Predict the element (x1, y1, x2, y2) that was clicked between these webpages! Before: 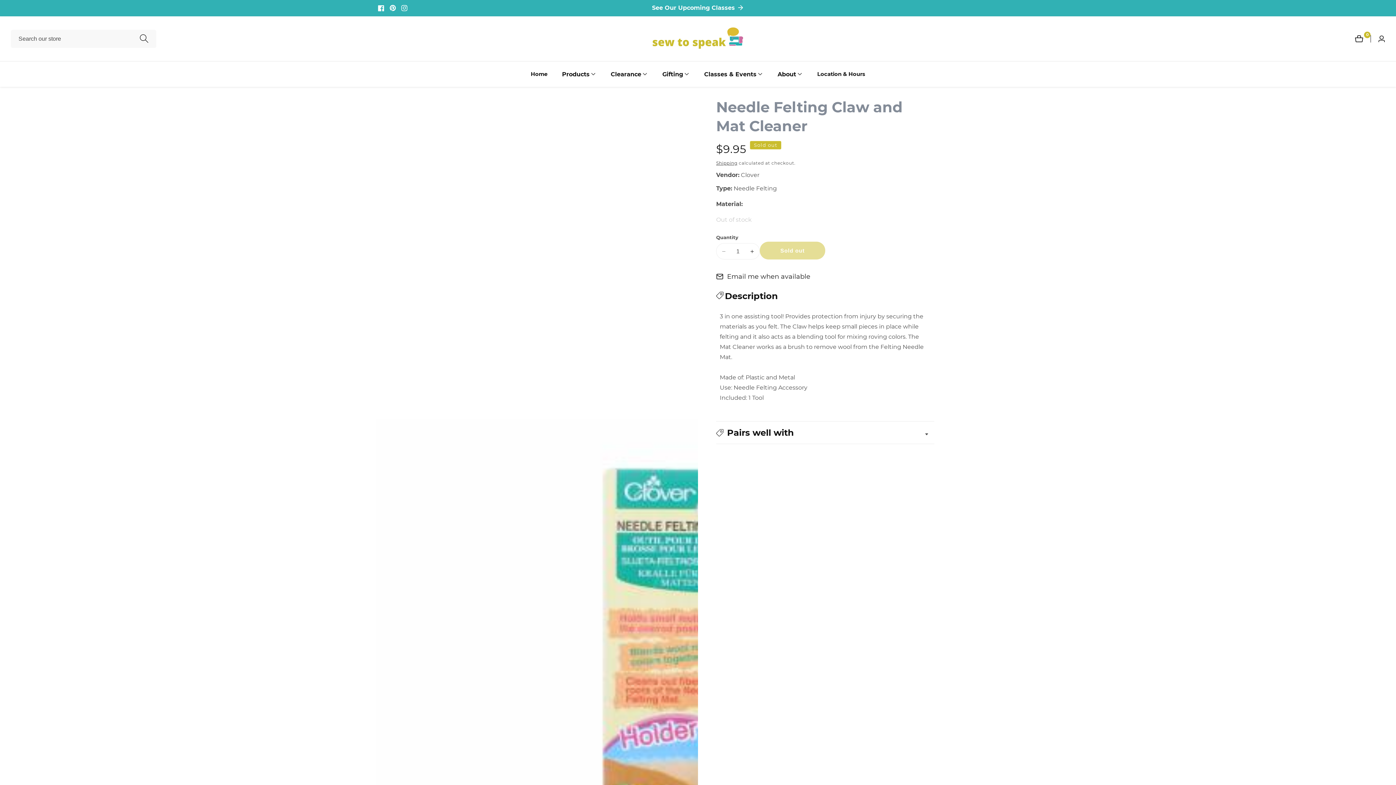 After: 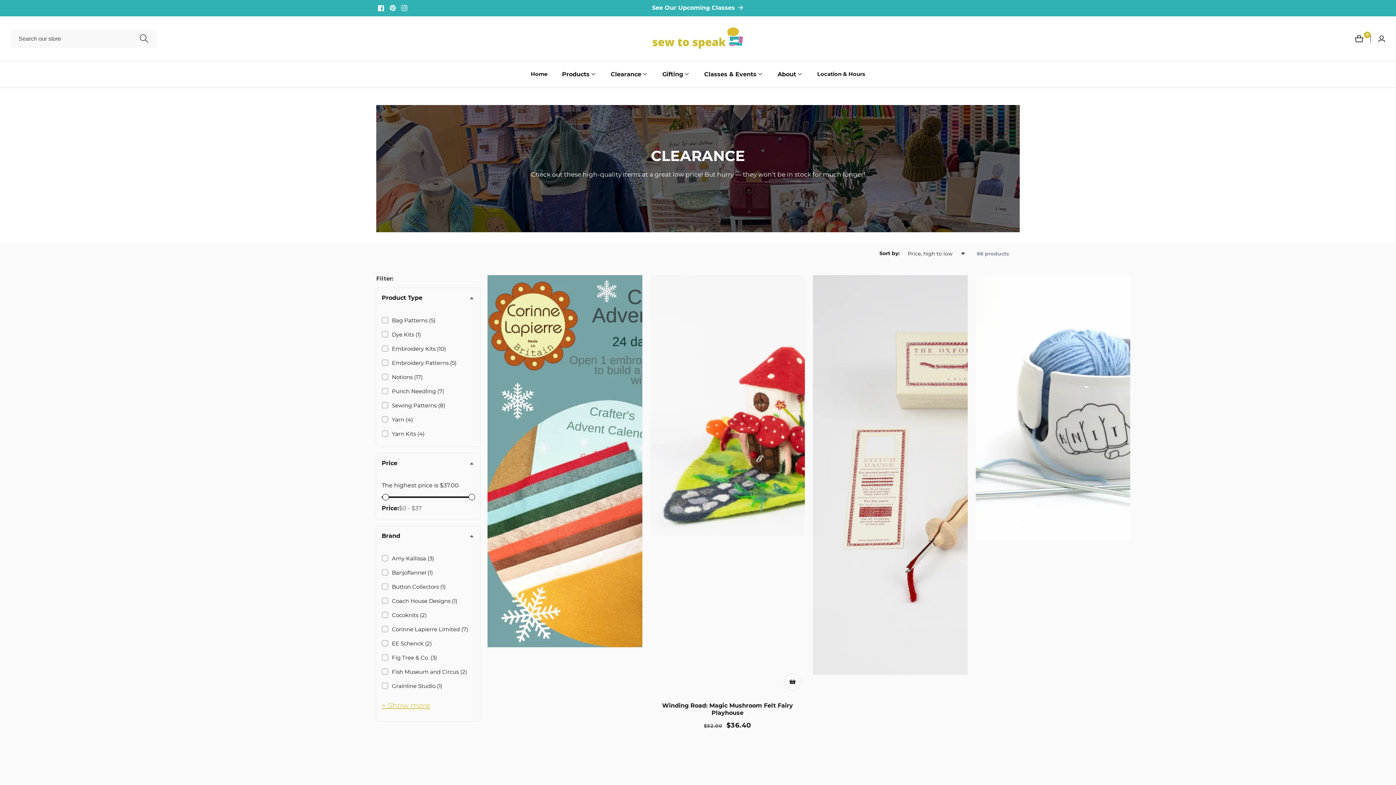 Action: label: Clearance bbox: (610, 61, 641, 86)